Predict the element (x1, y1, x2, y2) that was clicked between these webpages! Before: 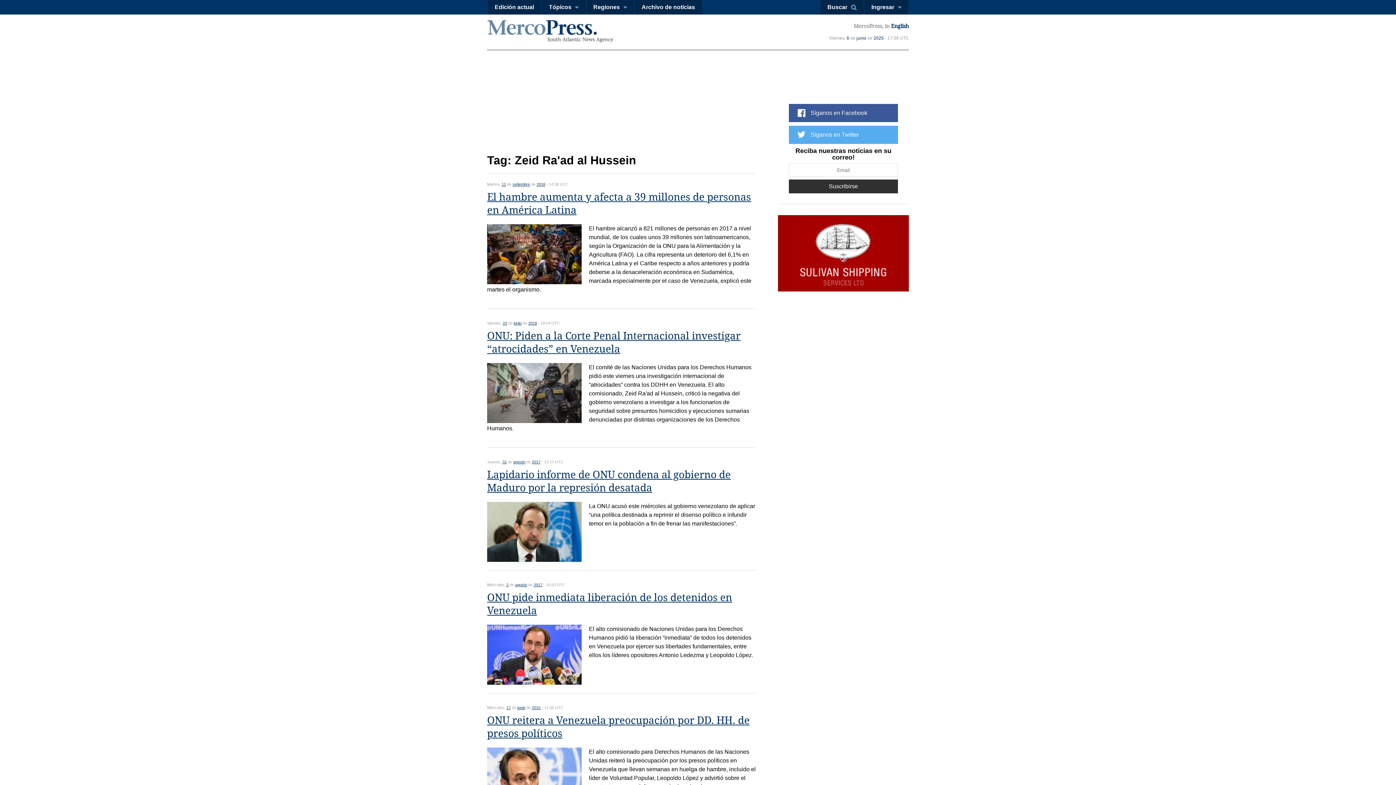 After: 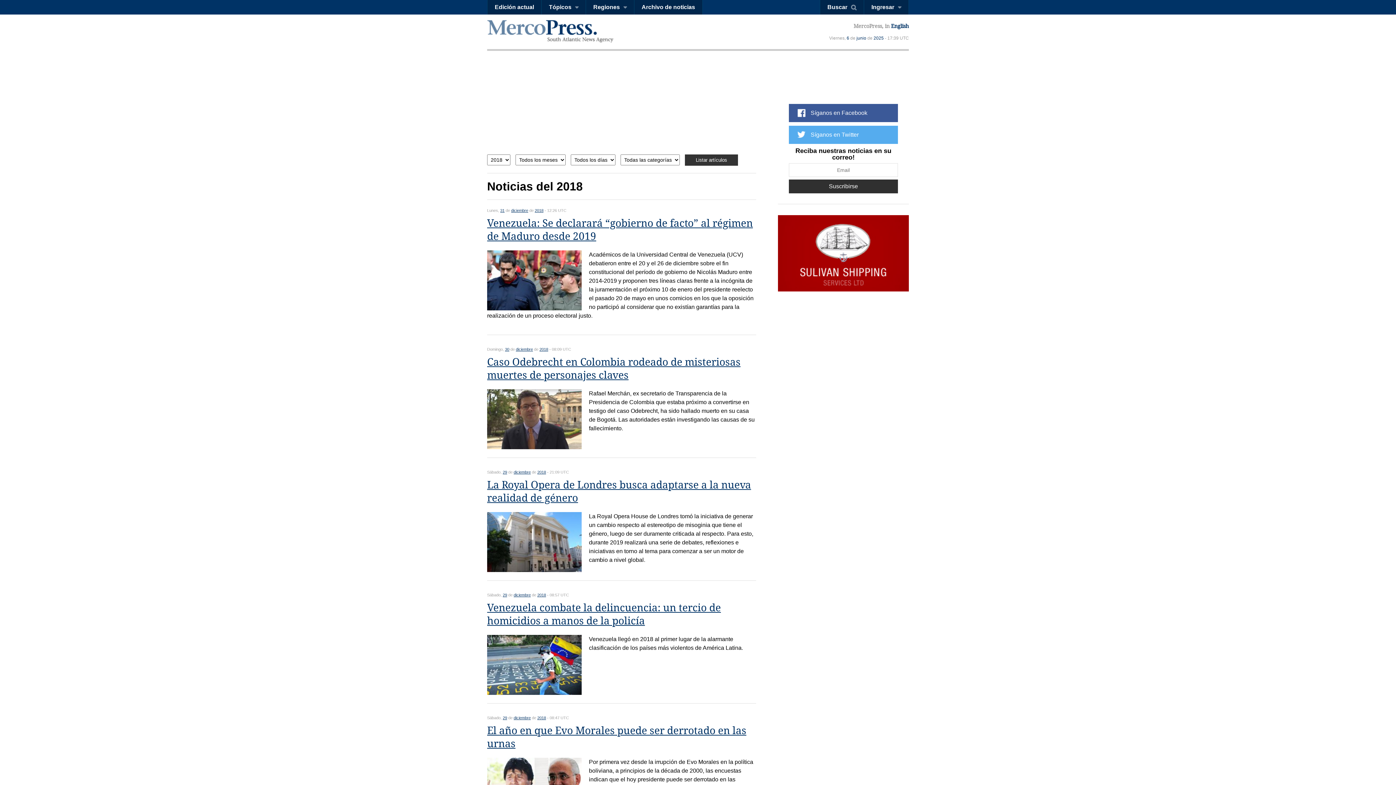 Action: label: 2018 bbox: (528, 321, 537, 325)